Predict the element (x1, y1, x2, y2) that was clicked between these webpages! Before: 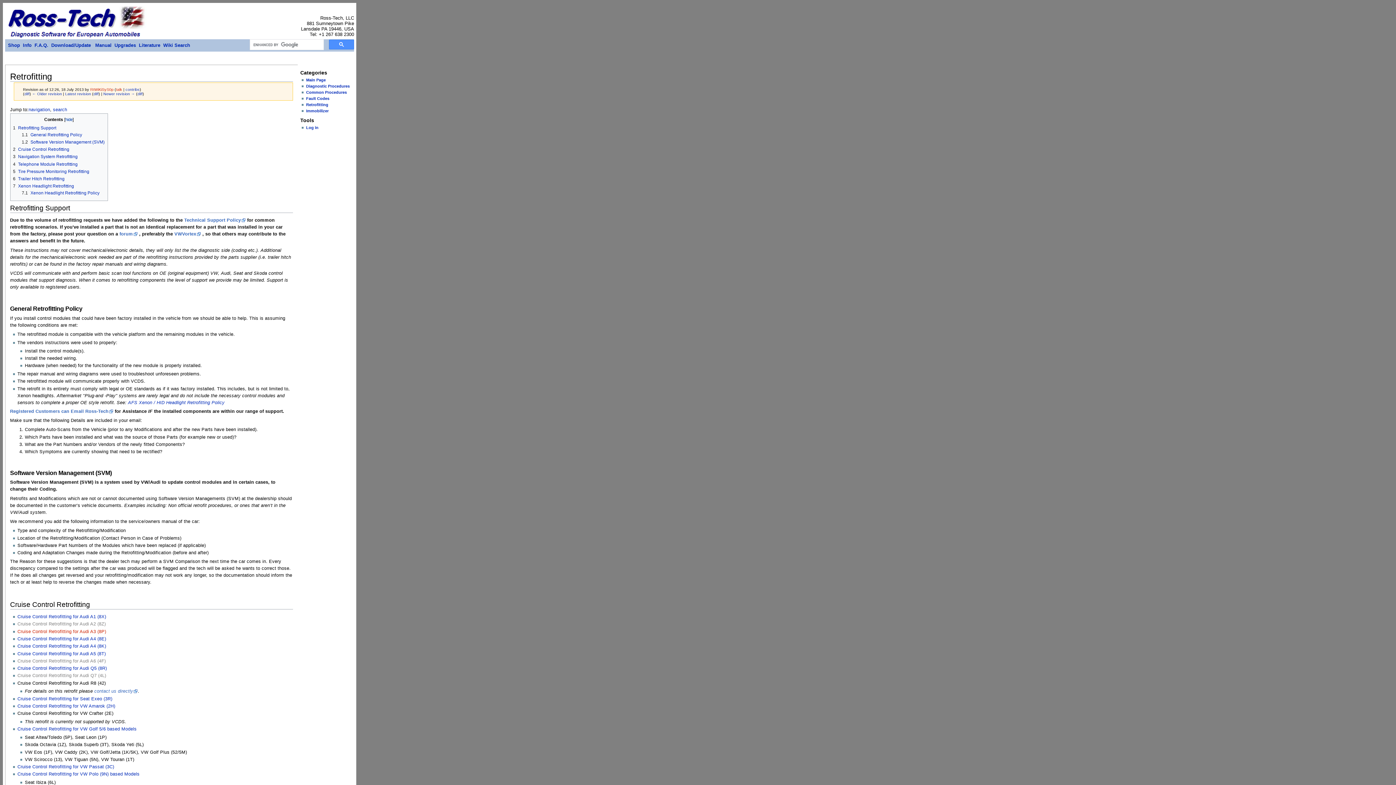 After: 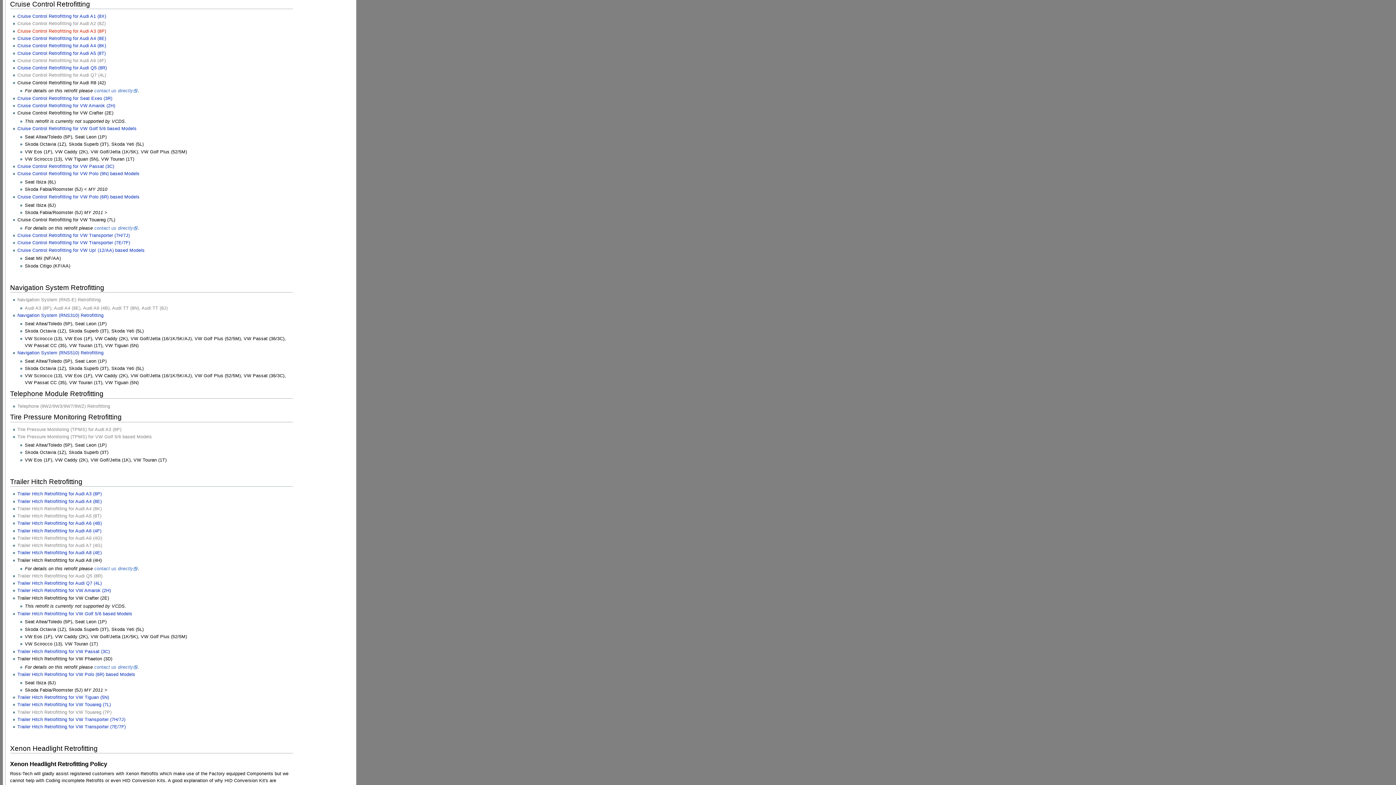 Action: label: 2	Cruise Control Retrofitting bbox: (12, 146, 69, 152)